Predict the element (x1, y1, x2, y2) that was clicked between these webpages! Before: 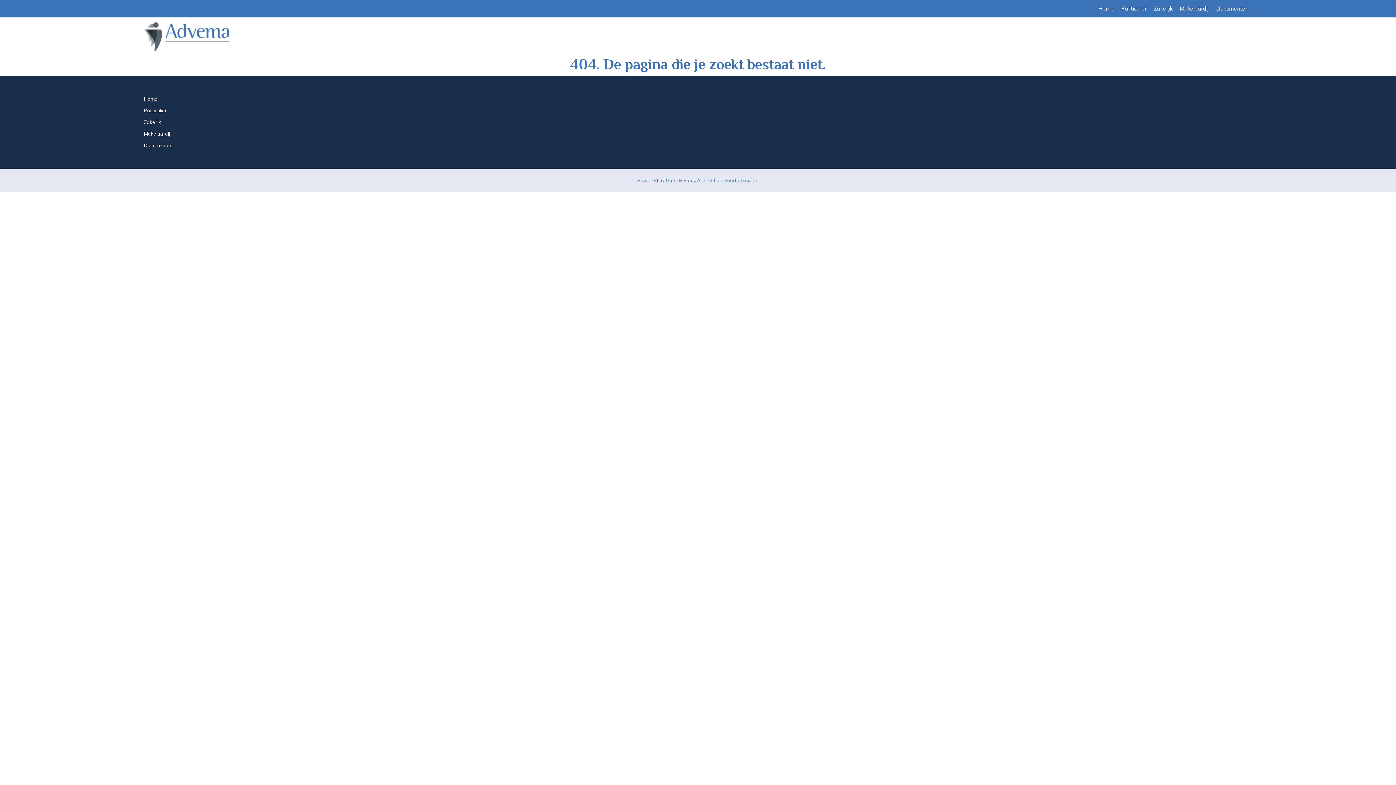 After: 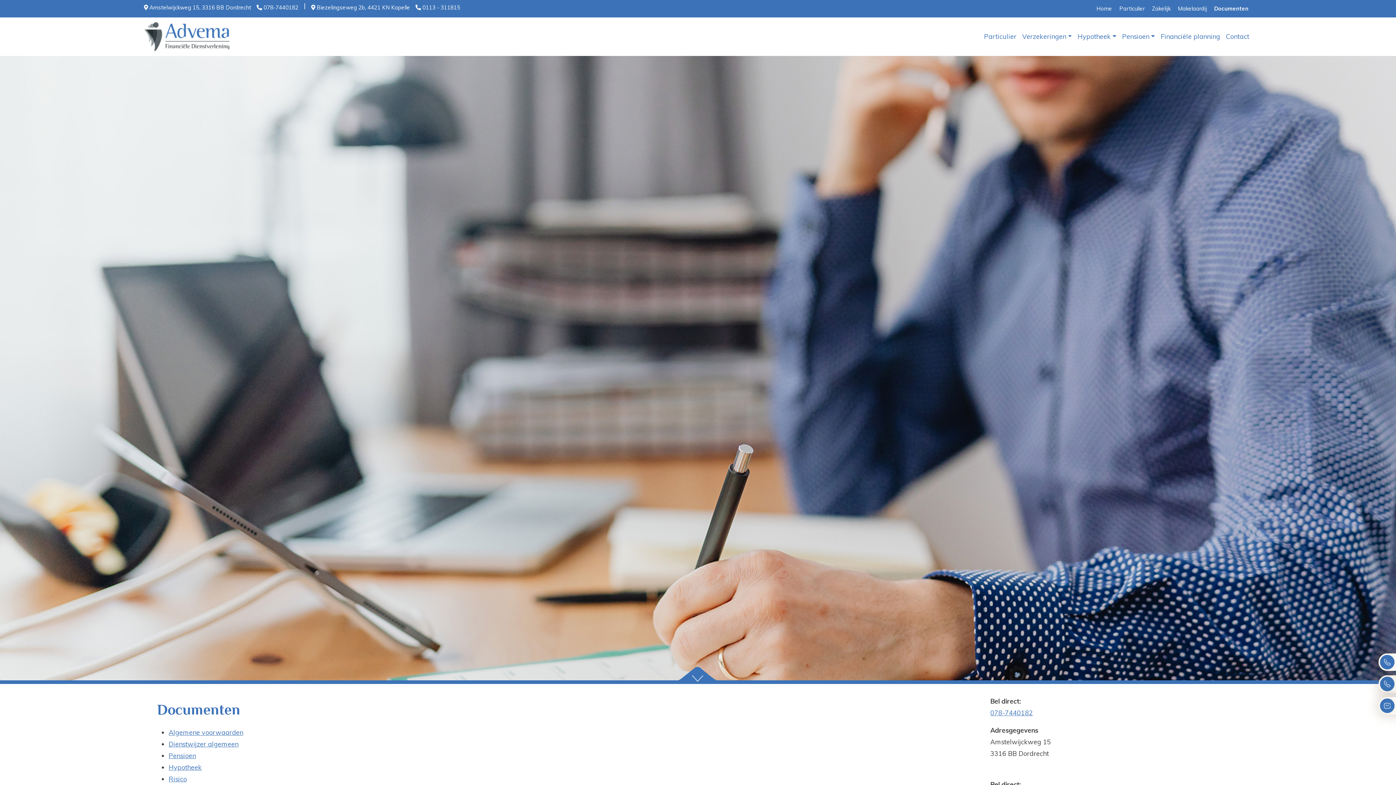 Action: bbox: (144, 142, 172, 148) label: Documenten